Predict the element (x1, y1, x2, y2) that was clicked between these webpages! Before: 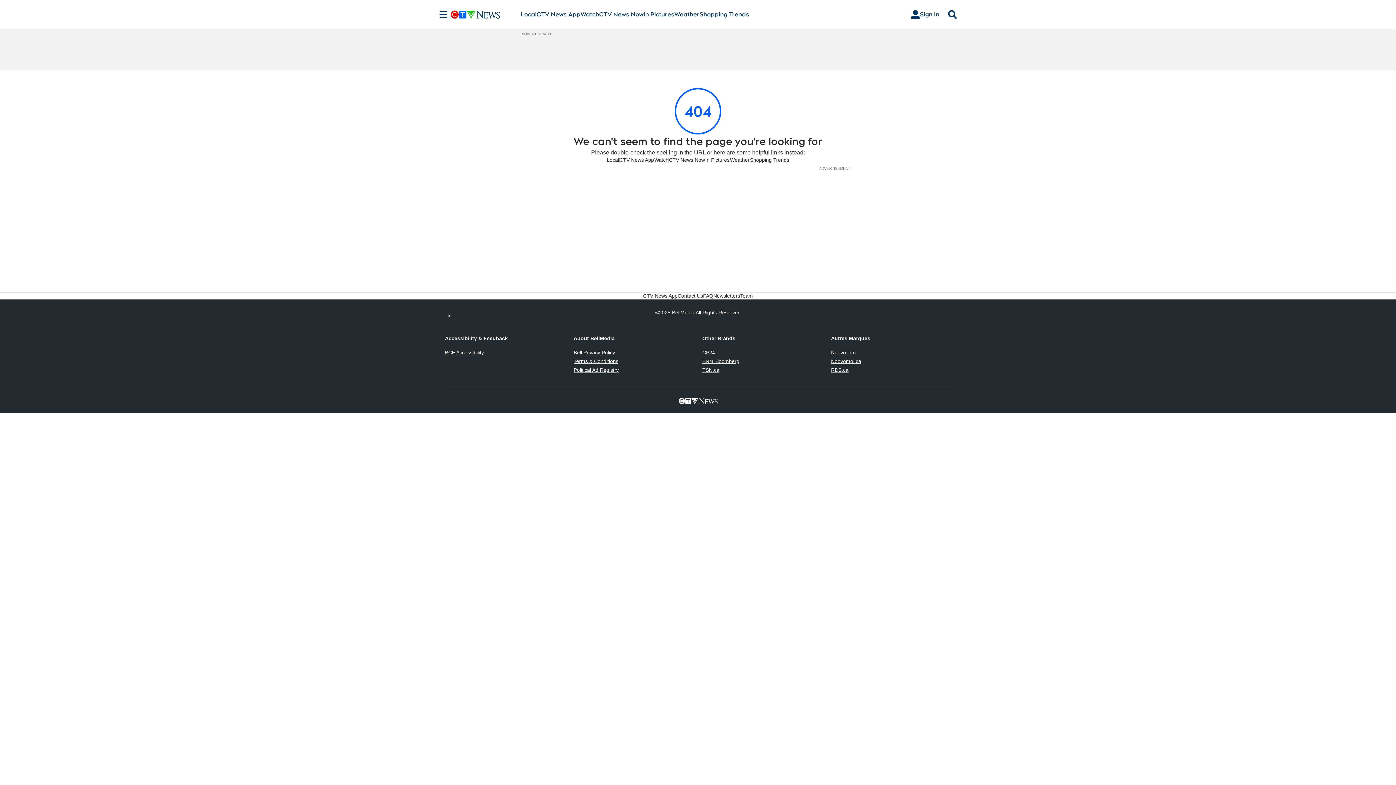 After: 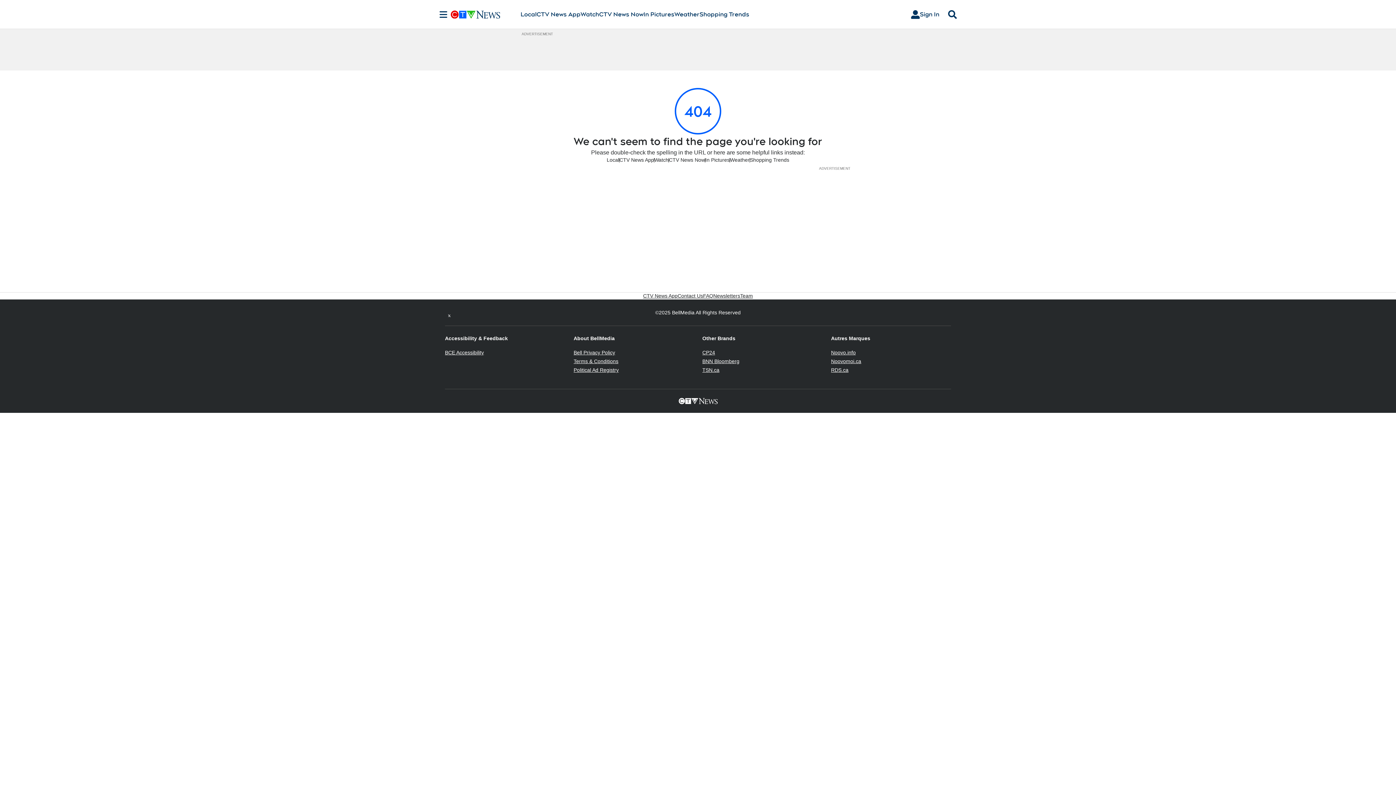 Action: label: Noovomoi.ca
Opens in new window bbox: (831, 358, 861, 364)